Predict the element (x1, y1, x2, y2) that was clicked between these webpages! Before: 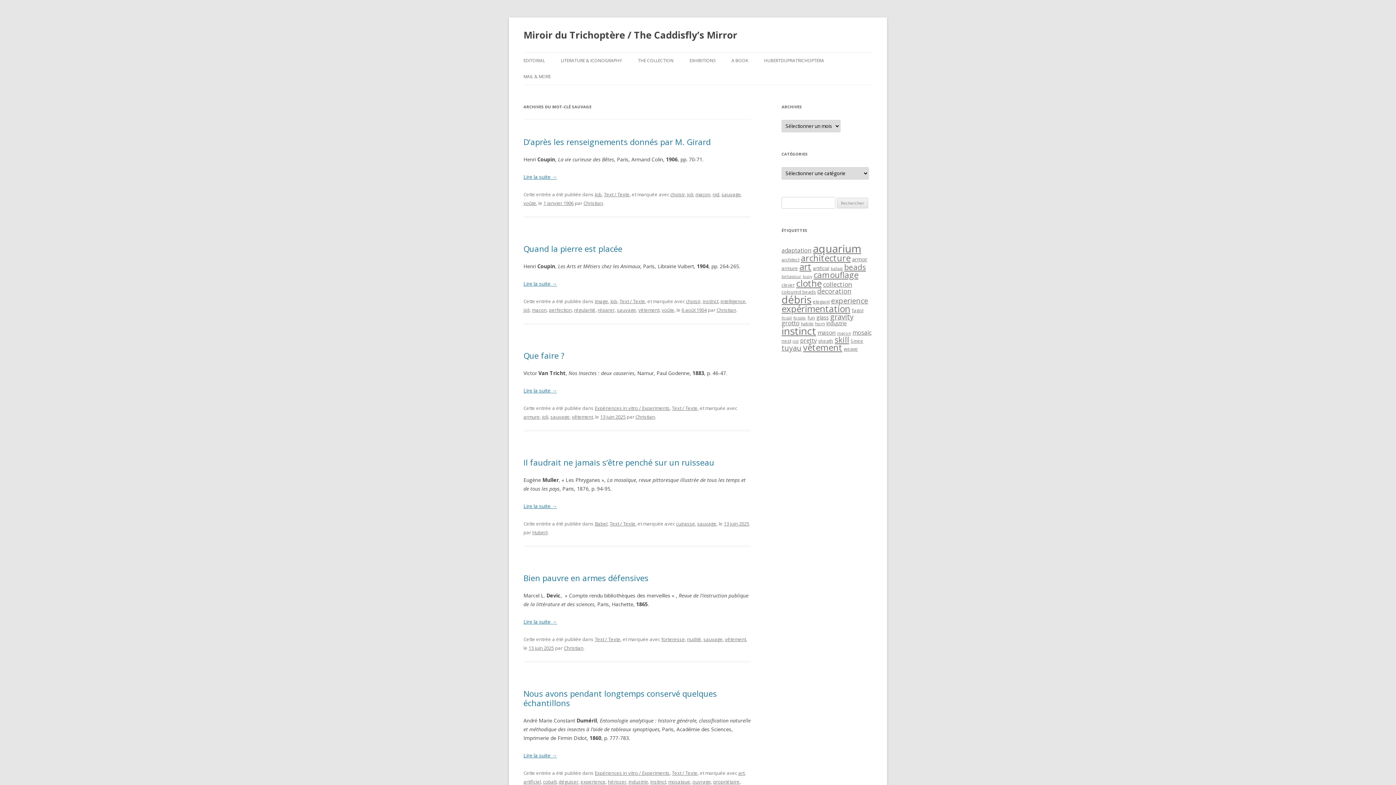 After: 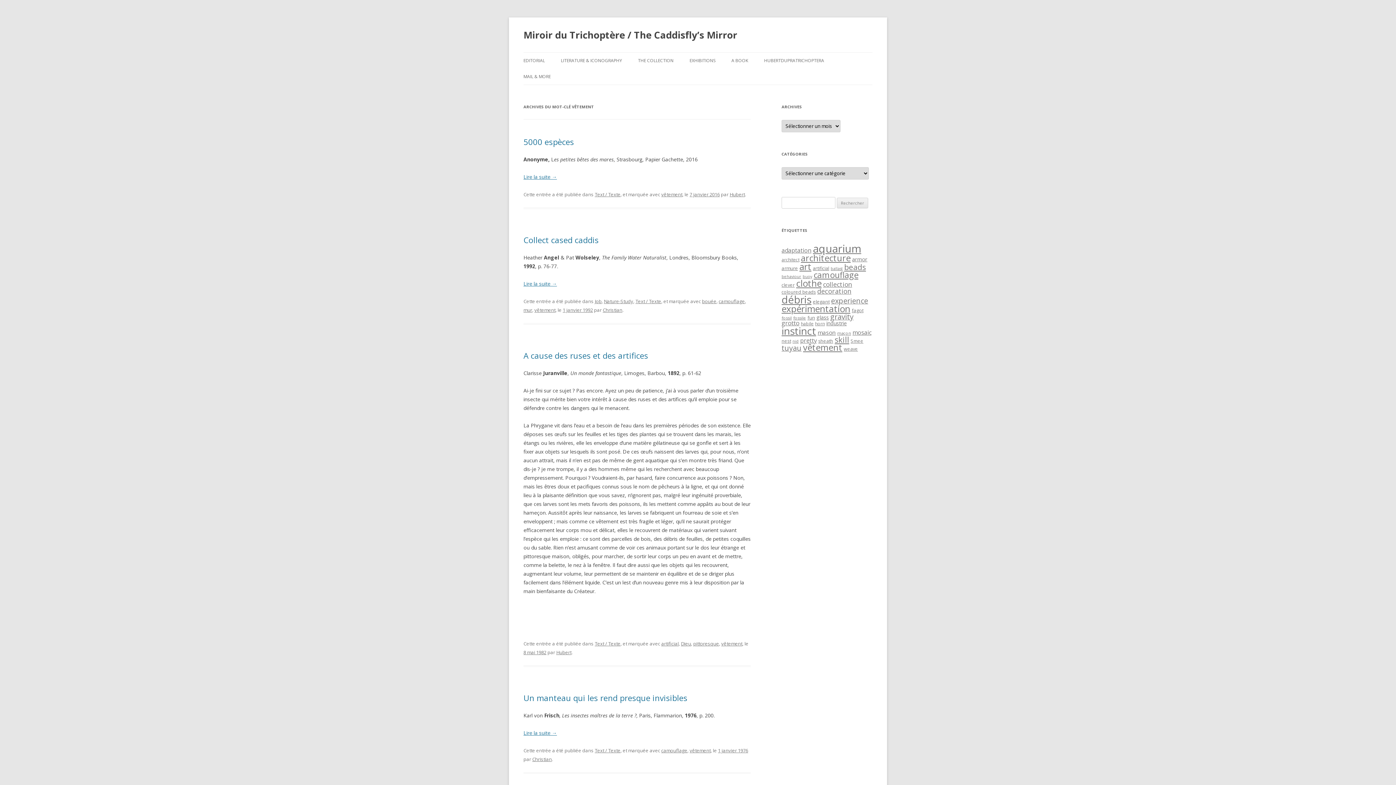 Action: bbox: (803, 341, 842, 353) label: vêtement